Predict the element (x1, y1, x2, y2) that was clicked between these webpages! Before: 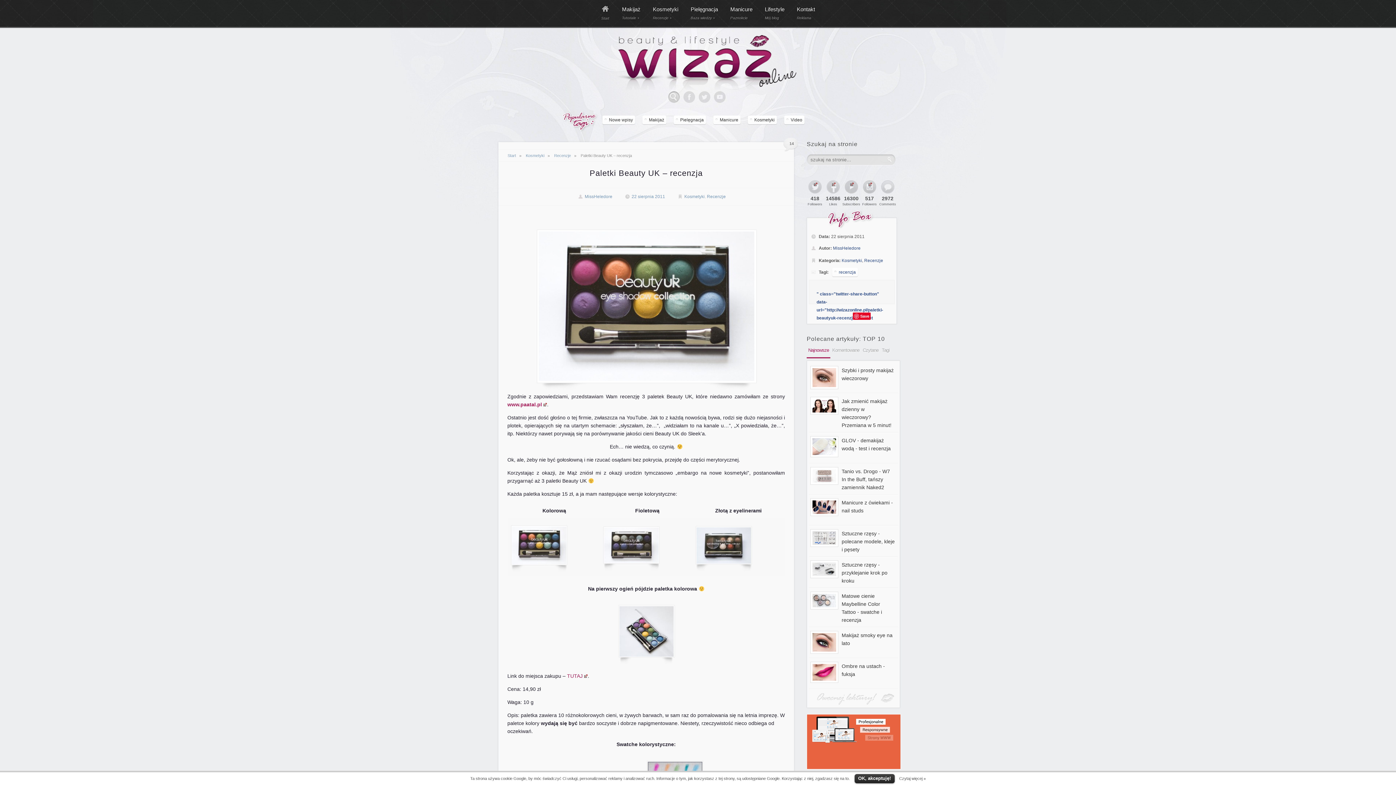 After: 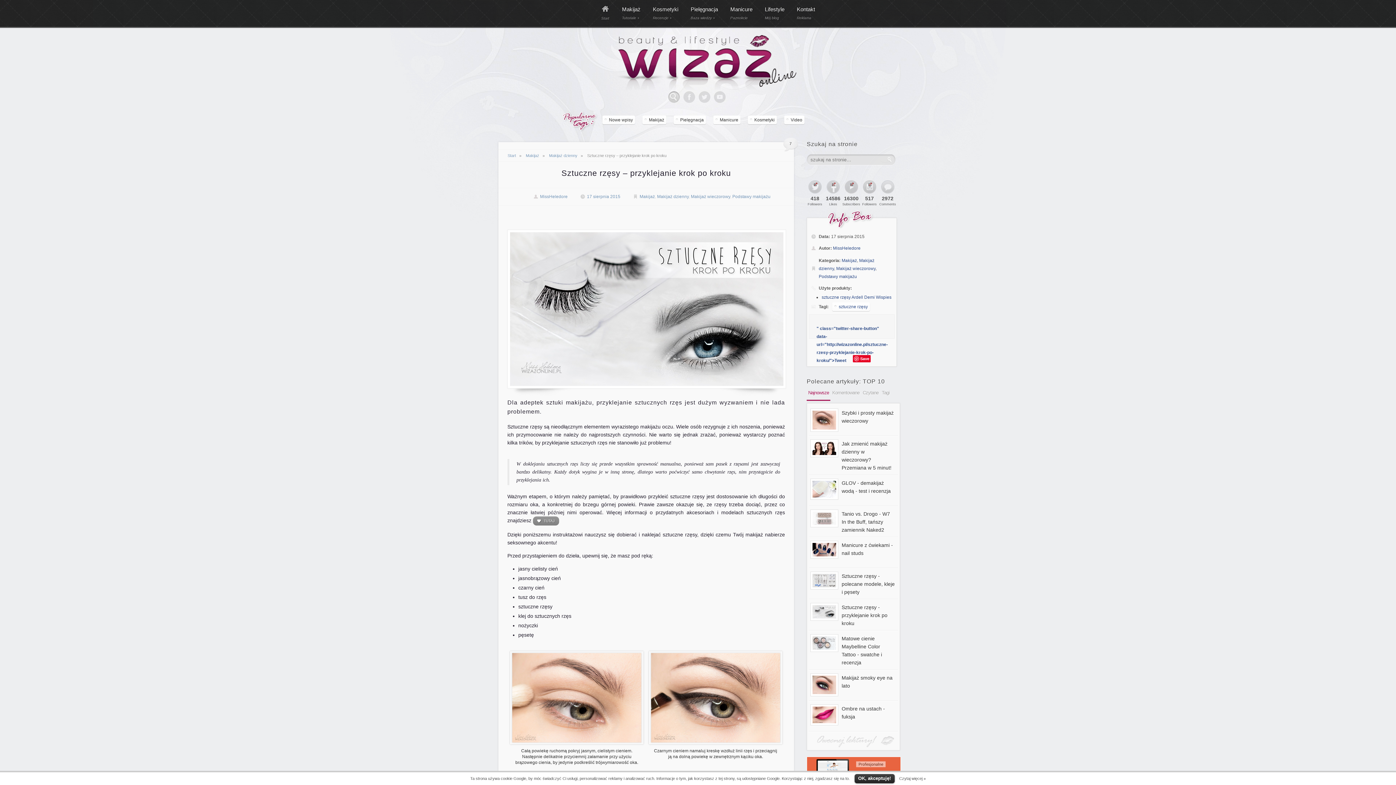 Action: bbox: (841, 562, 887, 584) label: Sztuczne rzęsy - przyklejanie krok po kroku